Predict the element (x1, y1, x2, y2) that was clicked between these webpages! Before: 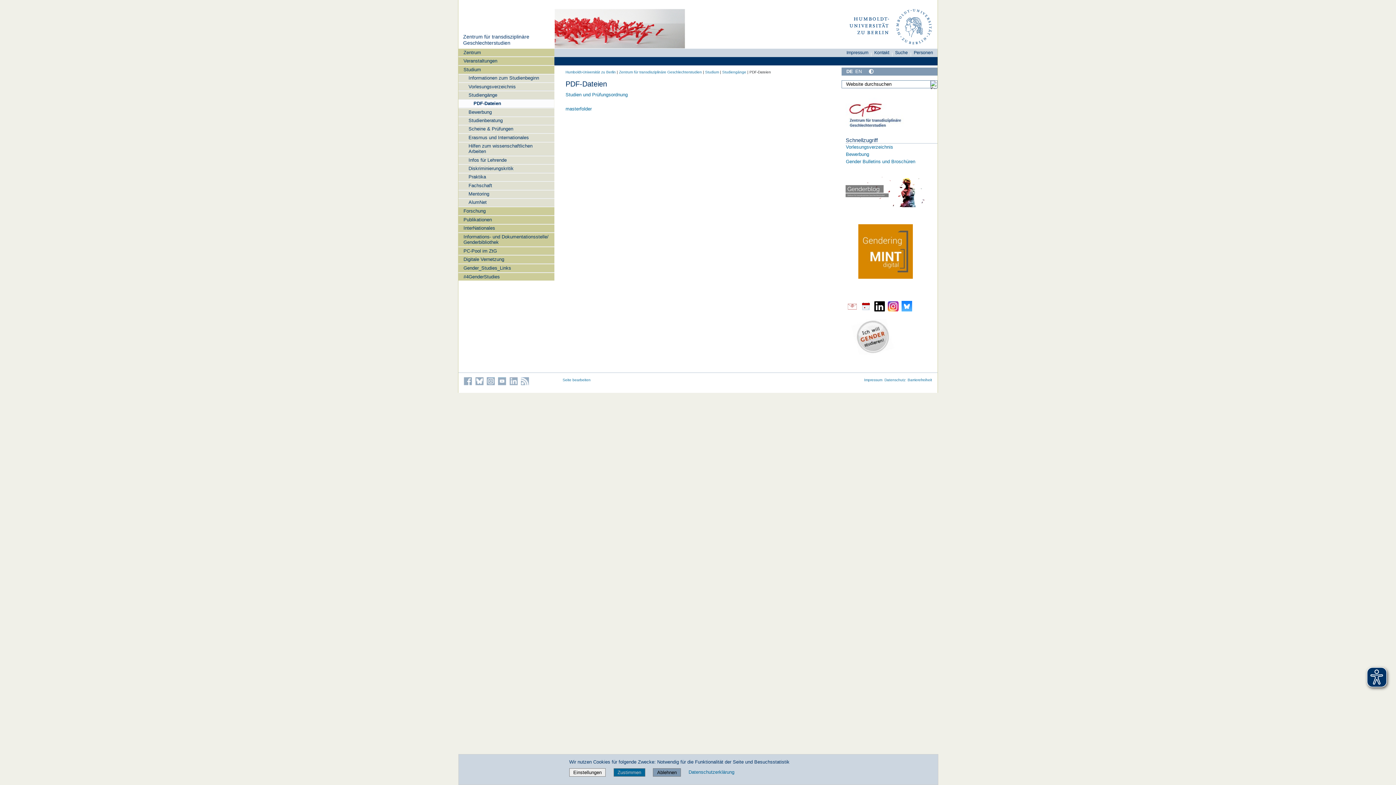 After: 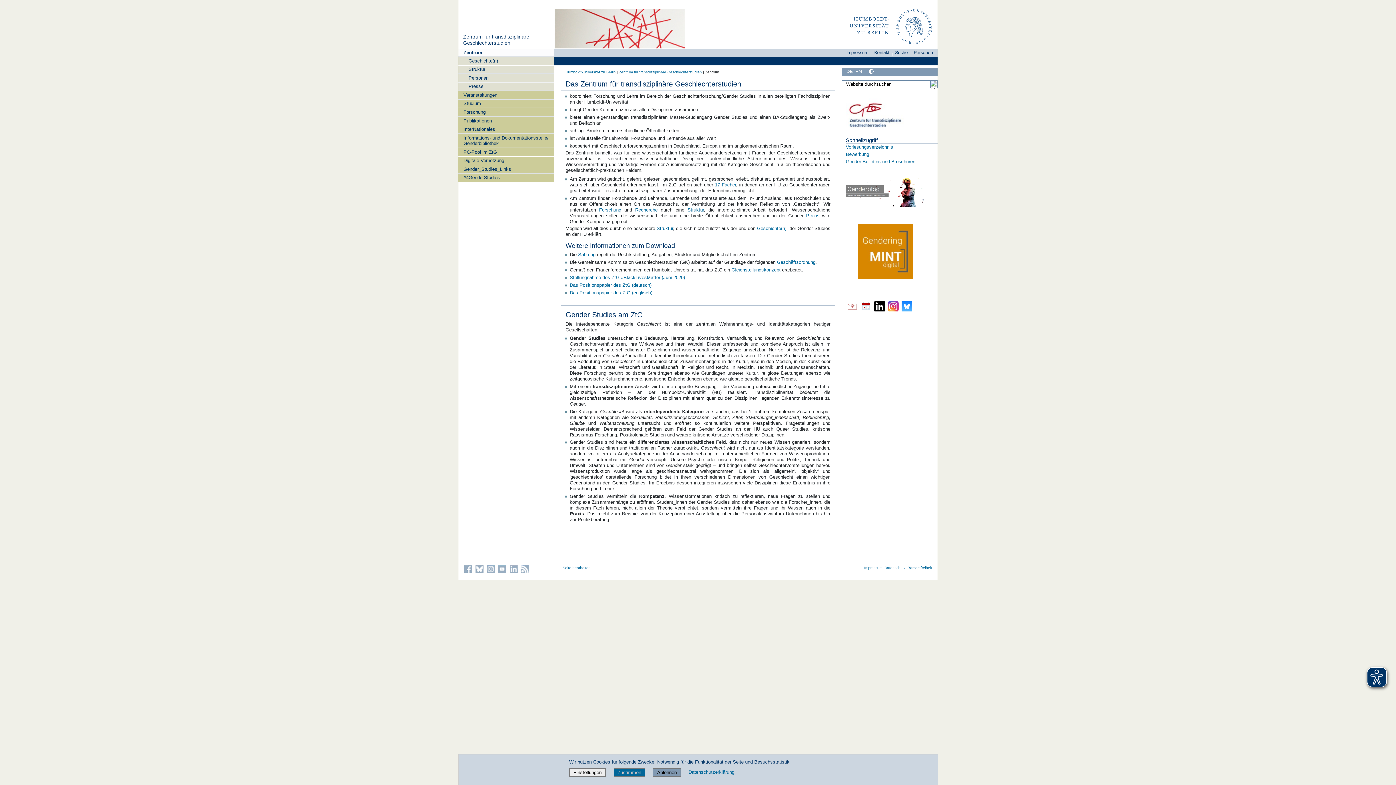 Action: label: Zentrum bbox: (458, 48, 554, 56)